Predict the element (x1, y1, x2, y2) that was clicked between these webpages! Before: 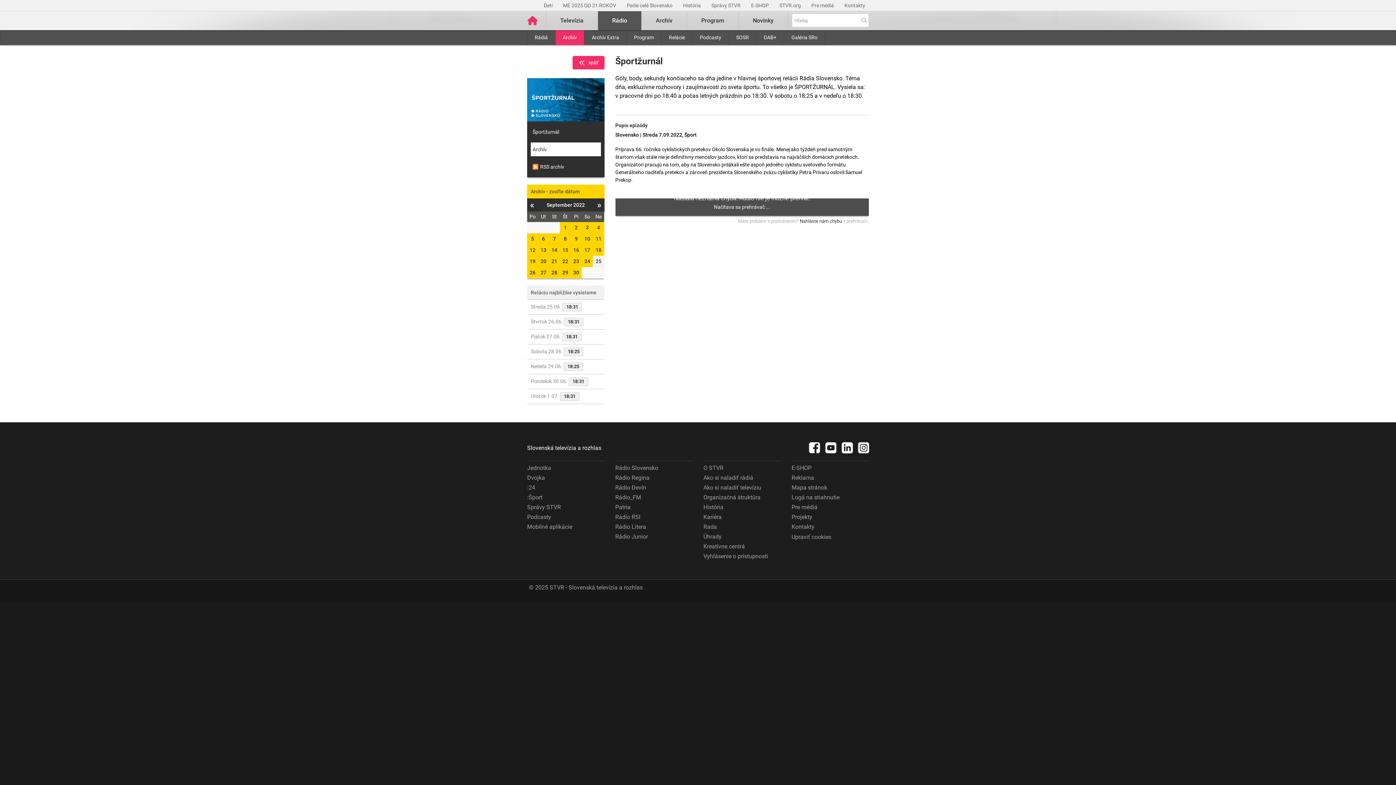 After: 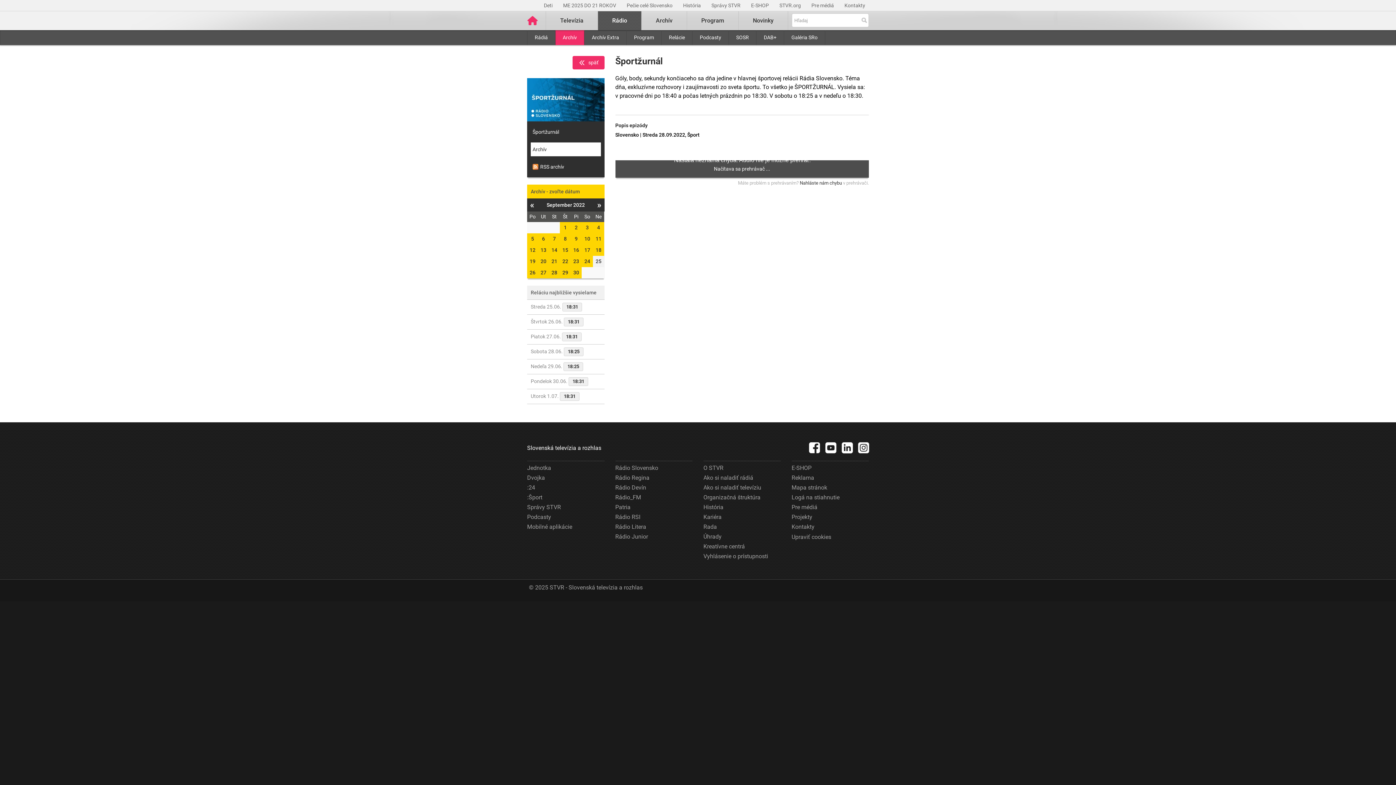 Action: label: 28 bbox: (549, 267, 560, 278)